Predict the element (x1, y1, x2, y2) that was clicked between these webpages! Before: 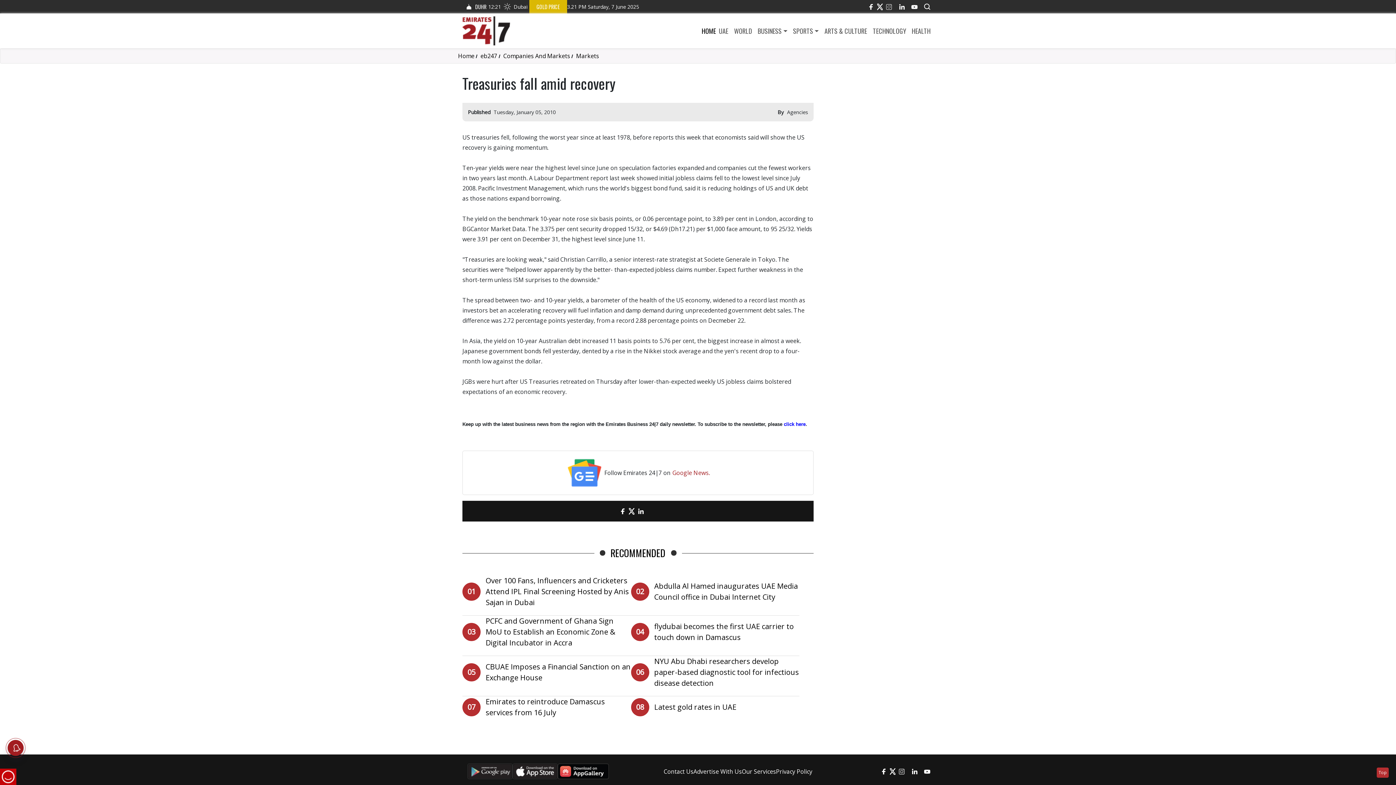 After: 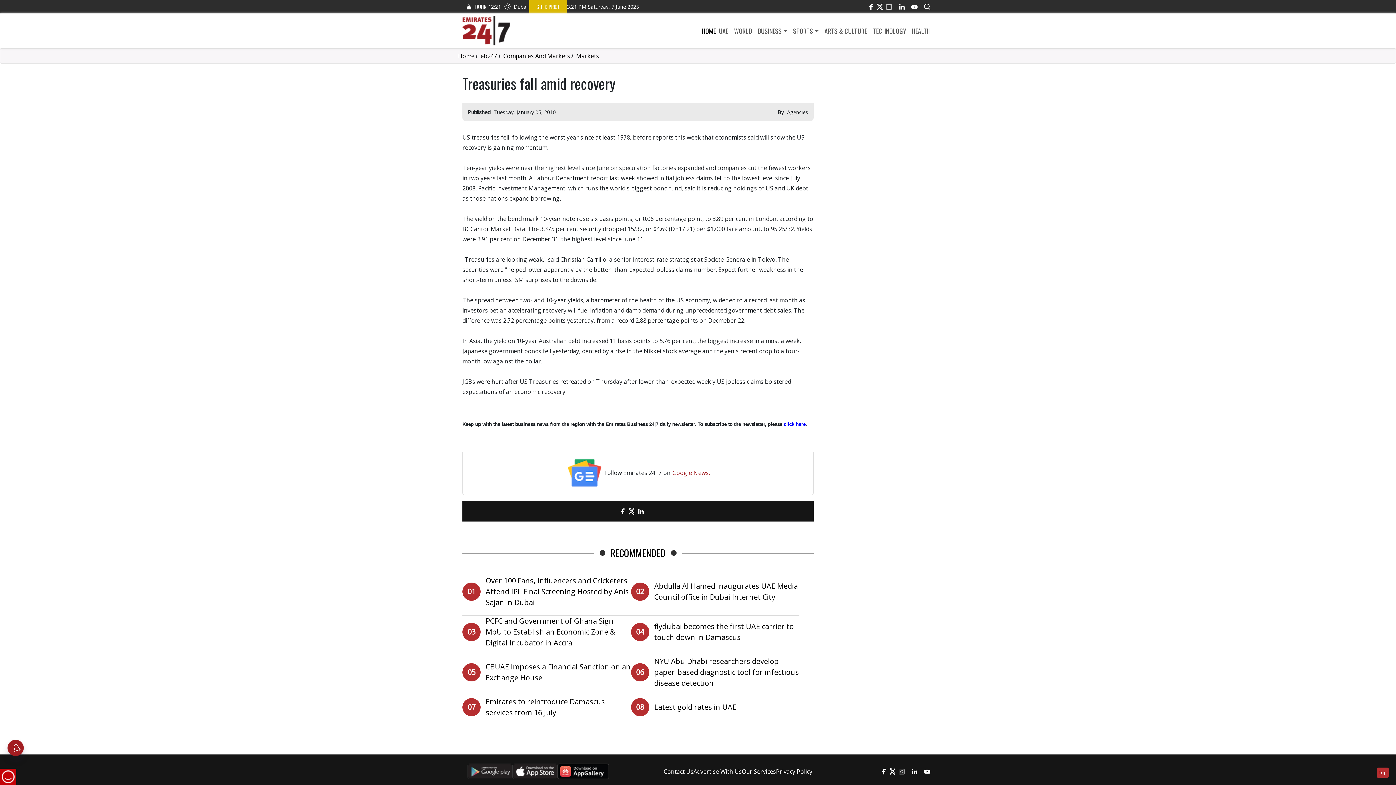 Action: bbox: (864, 0, 877, 13) label: Facebook